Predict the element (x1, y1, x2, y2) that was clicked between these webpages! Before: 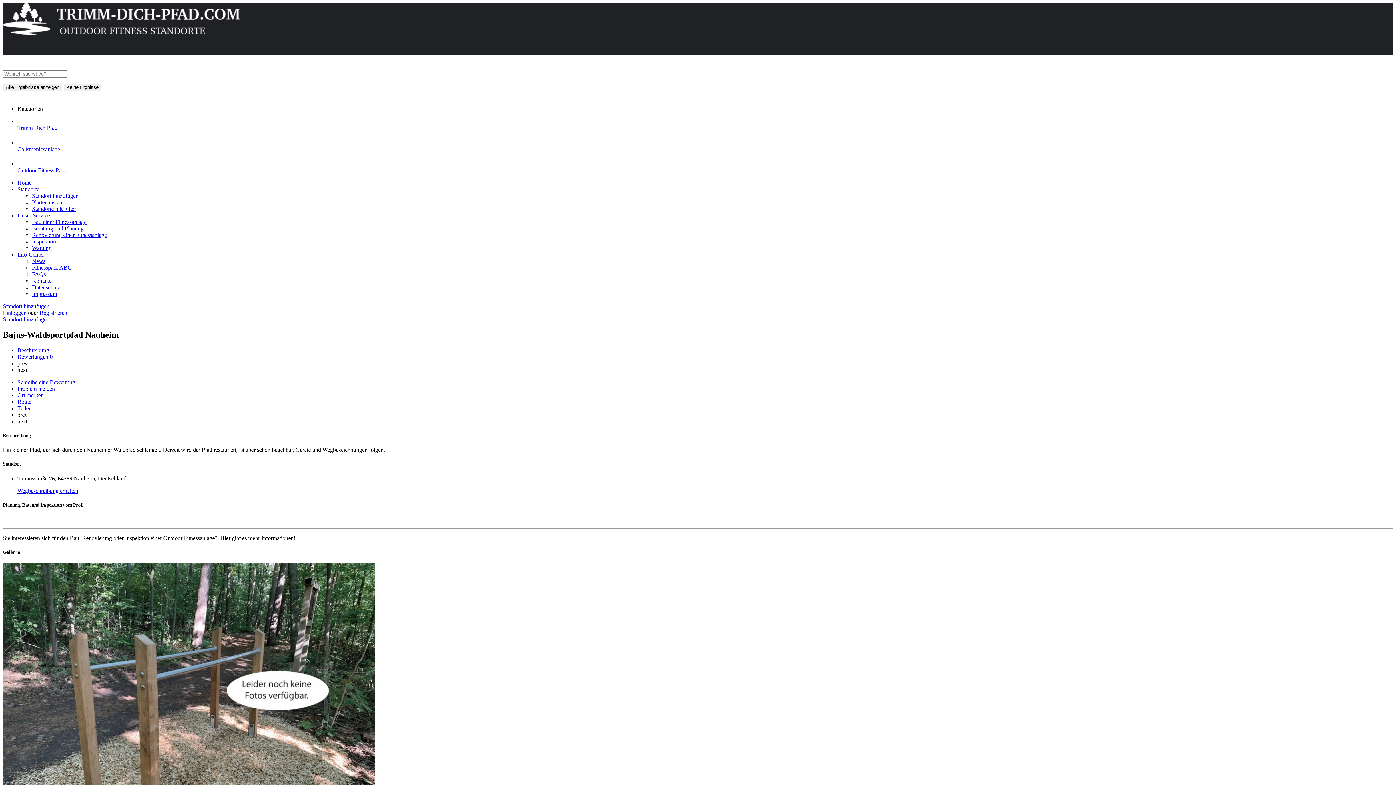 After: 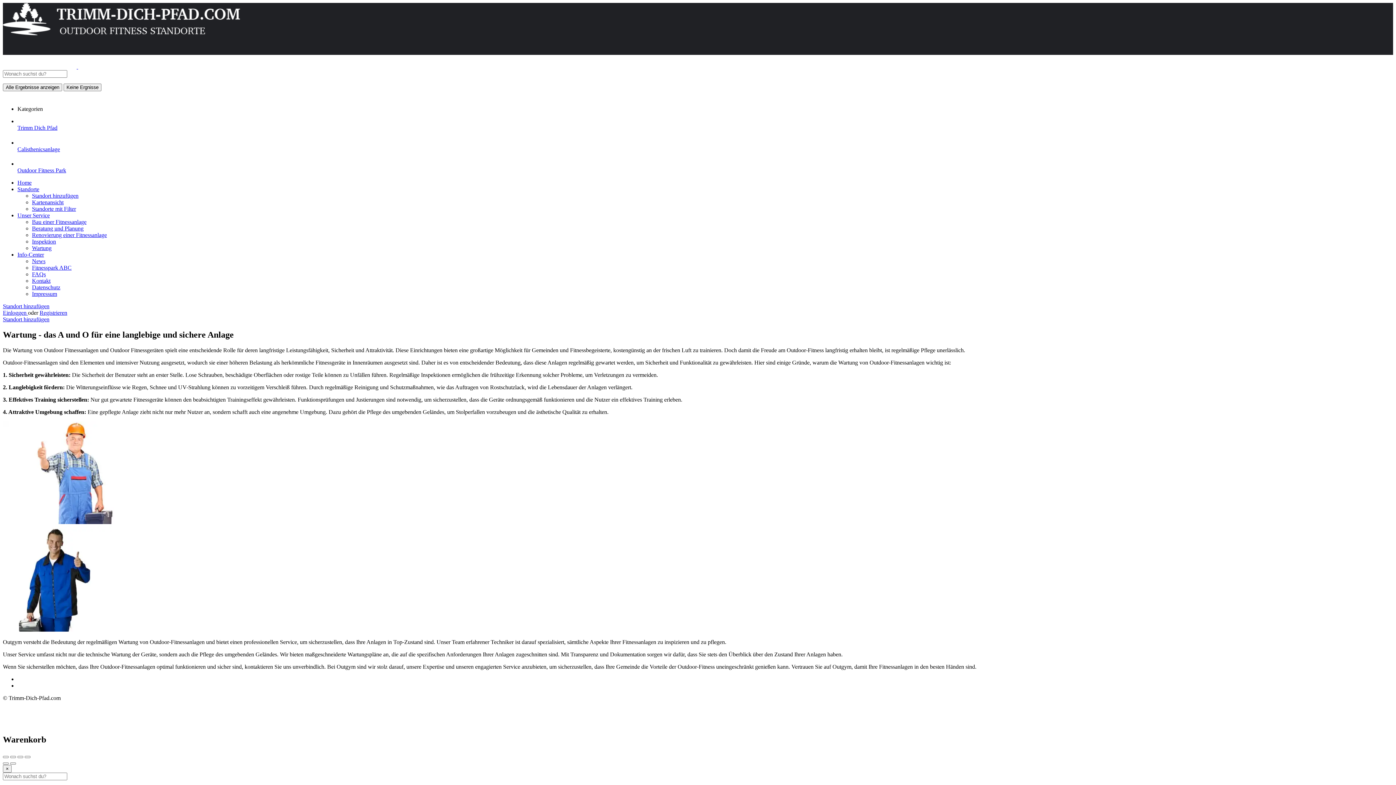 Action: bbox: (32, 245, 51, 251) label: Wartung